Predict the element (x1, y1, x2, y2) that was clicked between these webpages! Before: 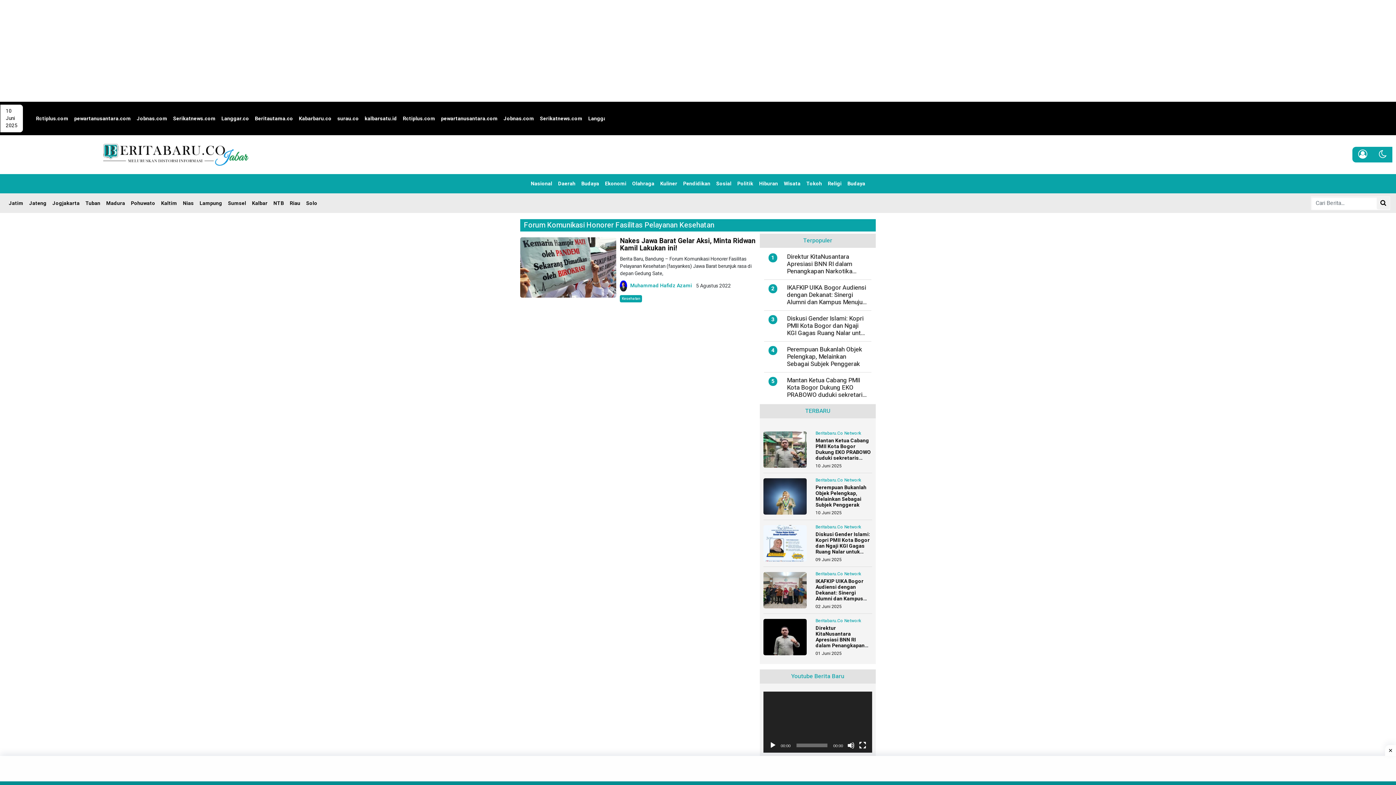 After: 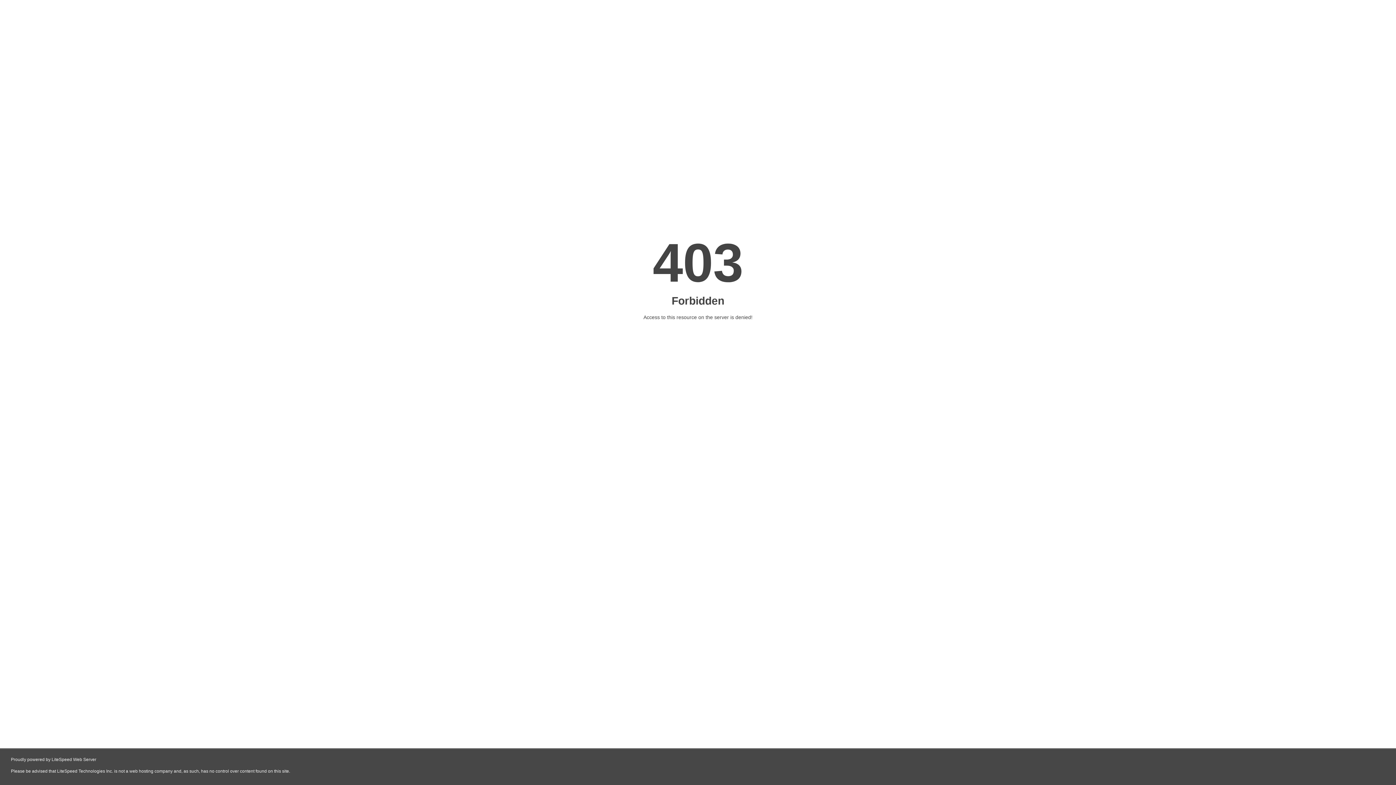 Action: label: Serikatnews.com bbox: (170, 111, 218, 125)